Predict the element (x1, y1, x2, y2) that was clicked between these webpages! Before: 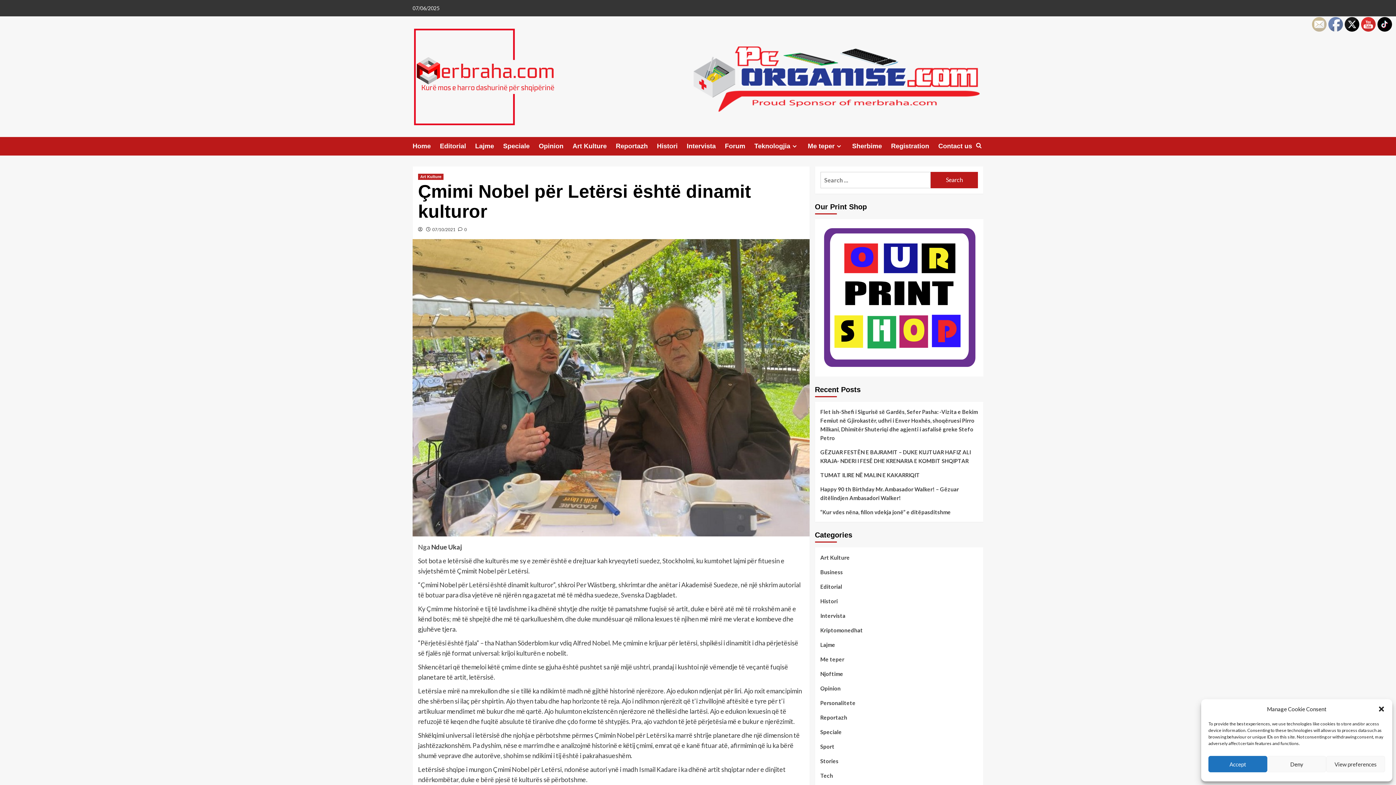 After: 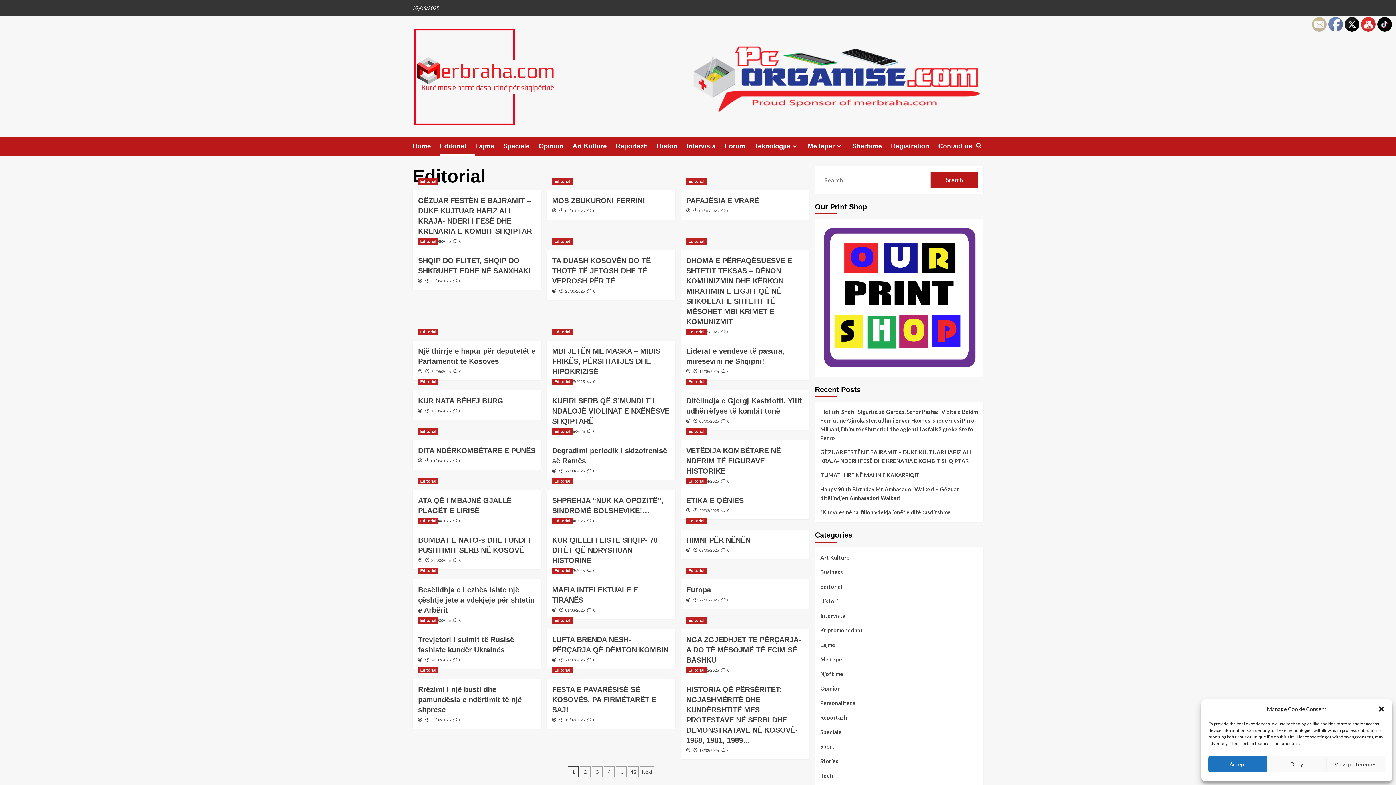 Action: bbox: (440, 136, 475, 155) label: Editorial